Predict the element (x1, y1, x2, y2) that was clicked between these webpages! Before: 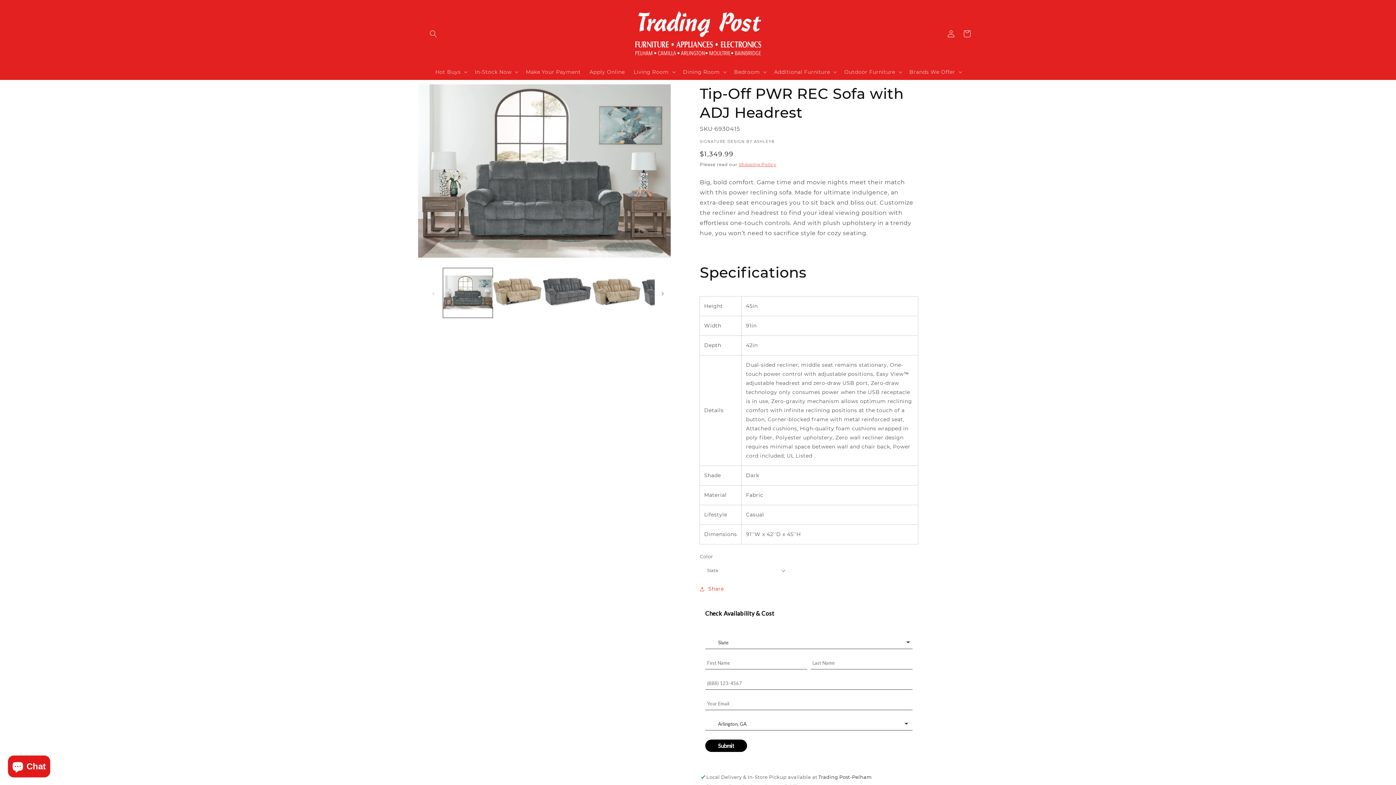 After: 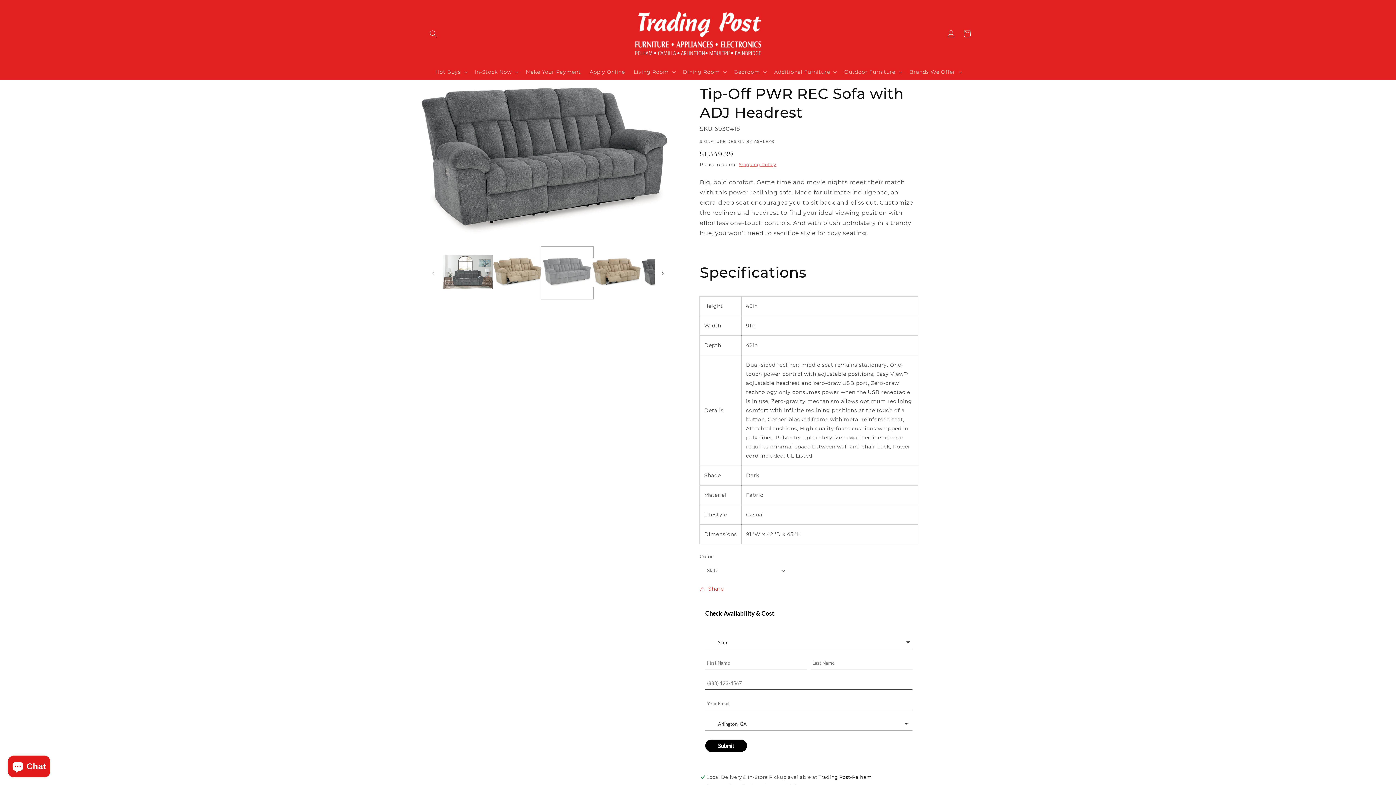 Action: bbox: (542, 268, 591, 317) label: Load image 4 in gallery view